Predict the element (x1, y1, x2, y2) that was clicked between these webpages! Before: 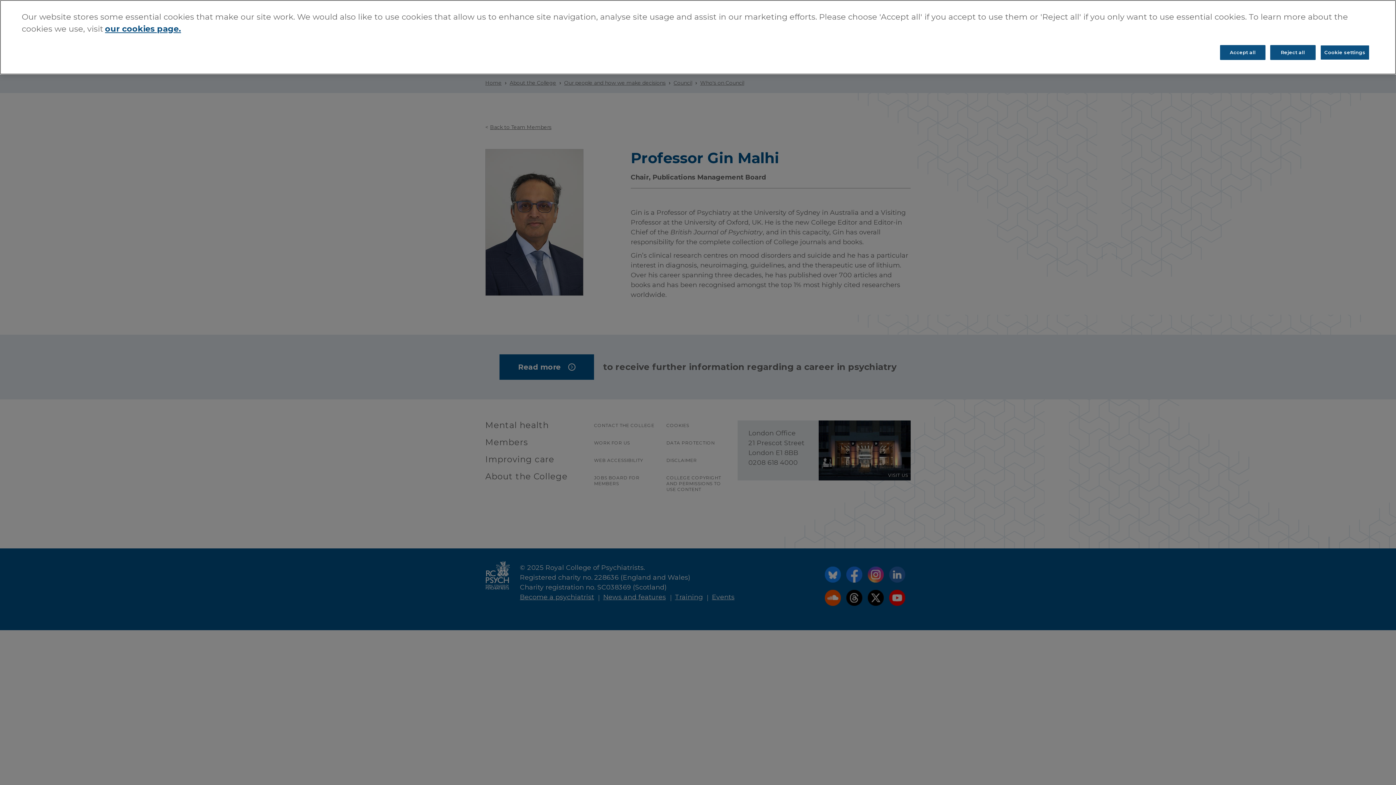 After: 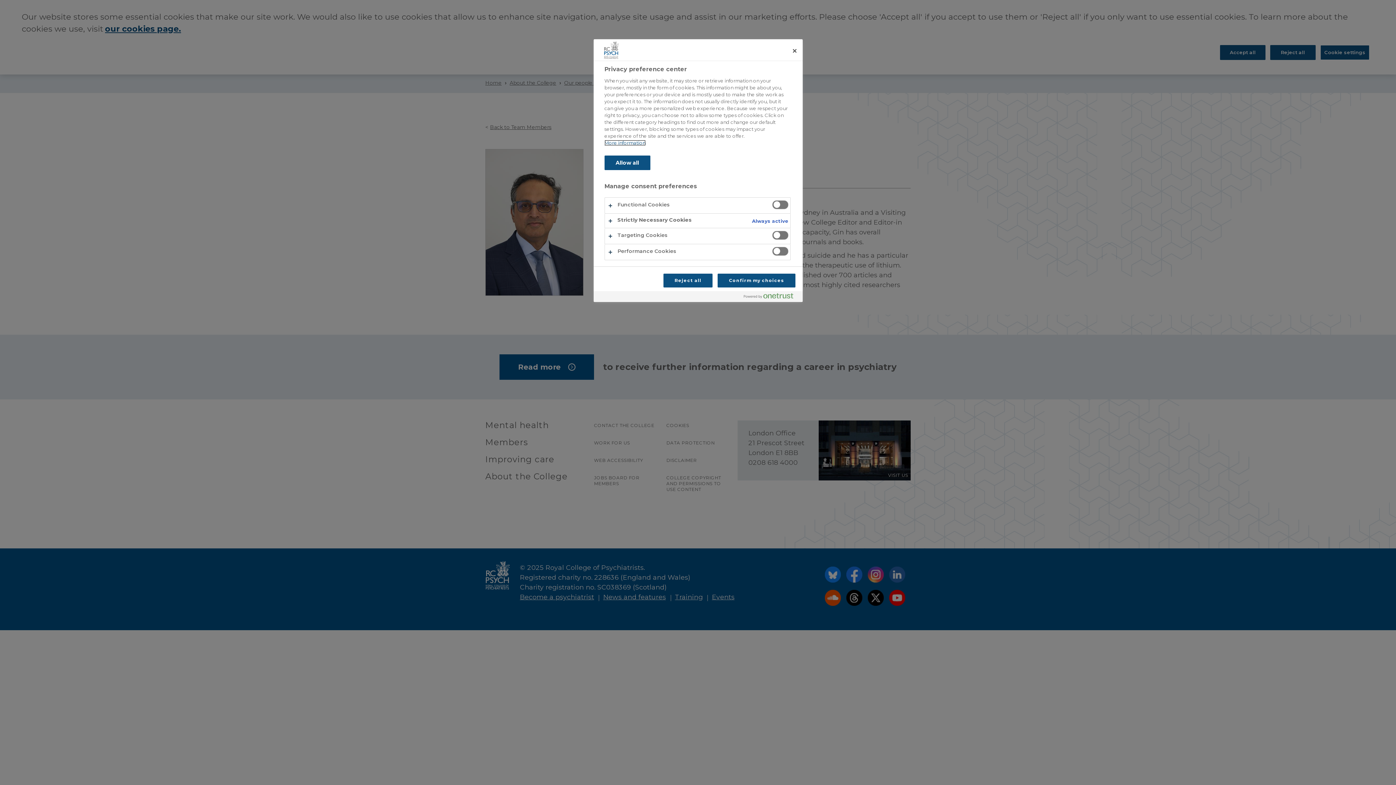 Action: label: Cookie settings bbox: (1320, 45, 1369, 60)